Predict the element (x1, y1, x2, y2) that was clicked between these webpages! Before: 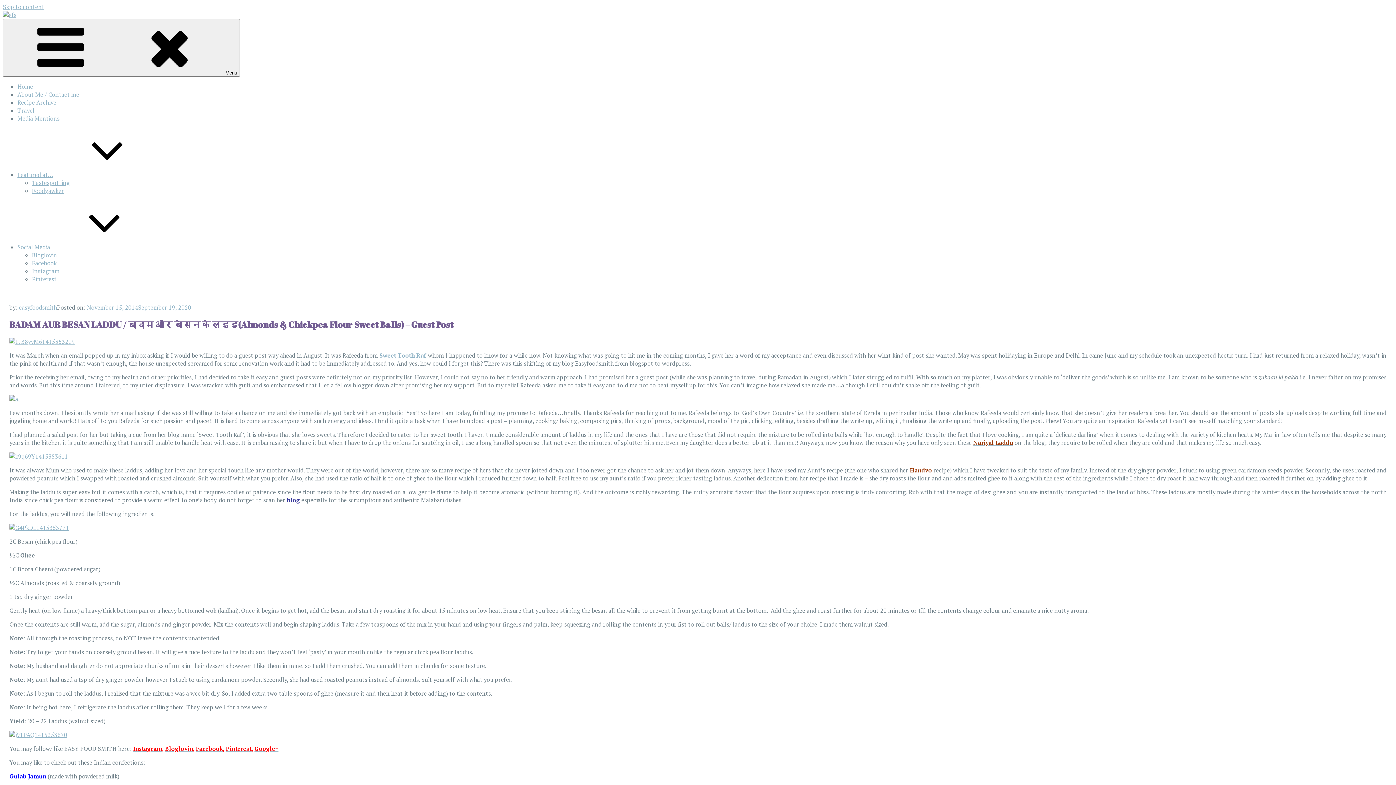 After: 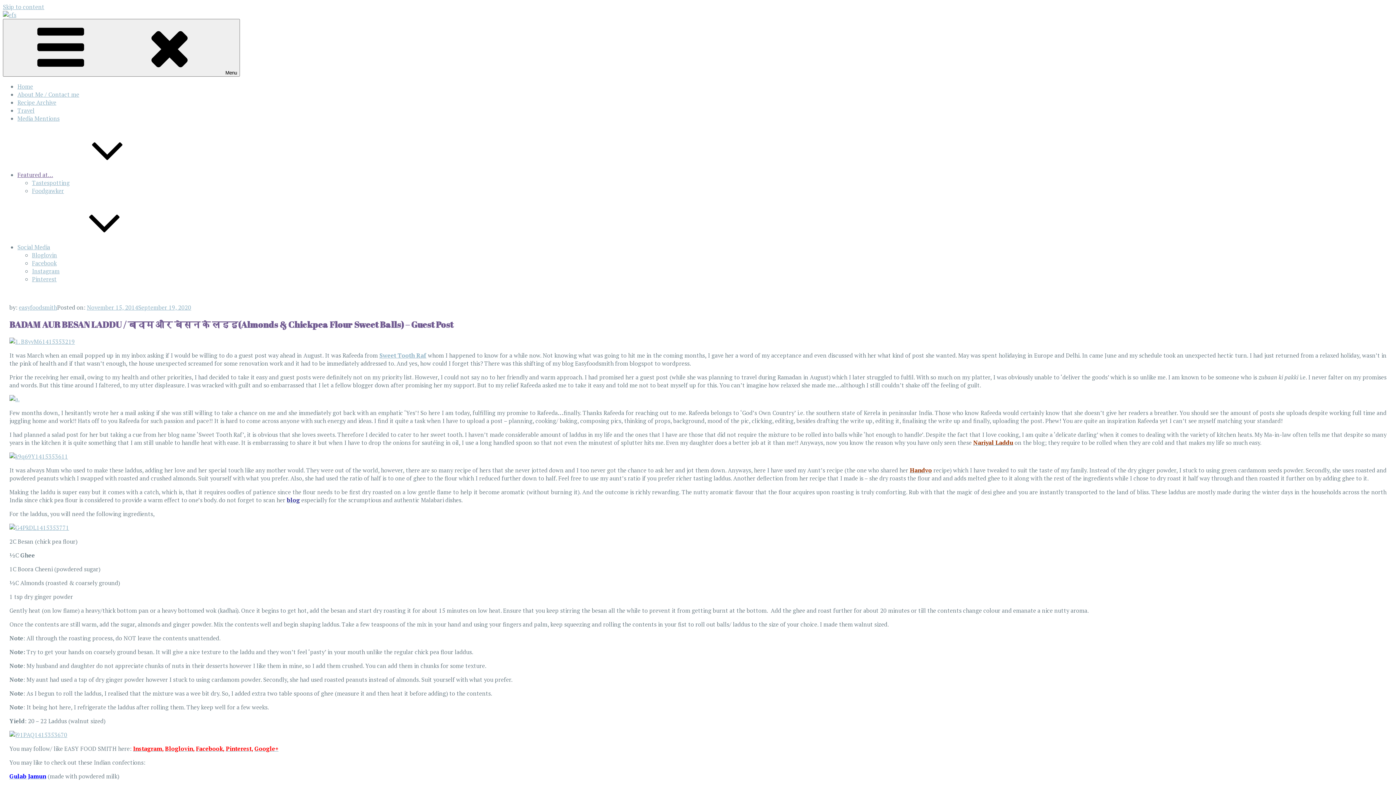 Action: label: Featured at… bbox: (17, 170, 162, 178)